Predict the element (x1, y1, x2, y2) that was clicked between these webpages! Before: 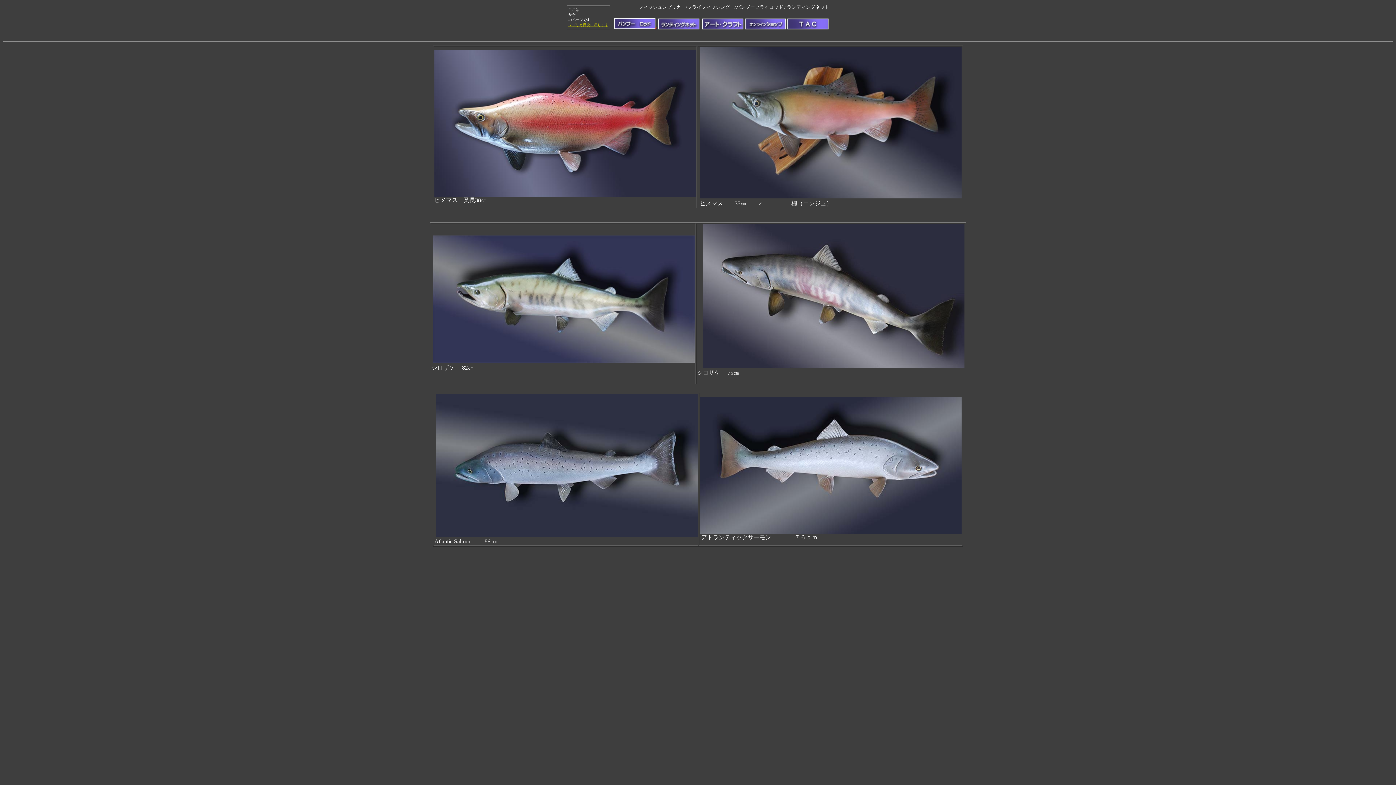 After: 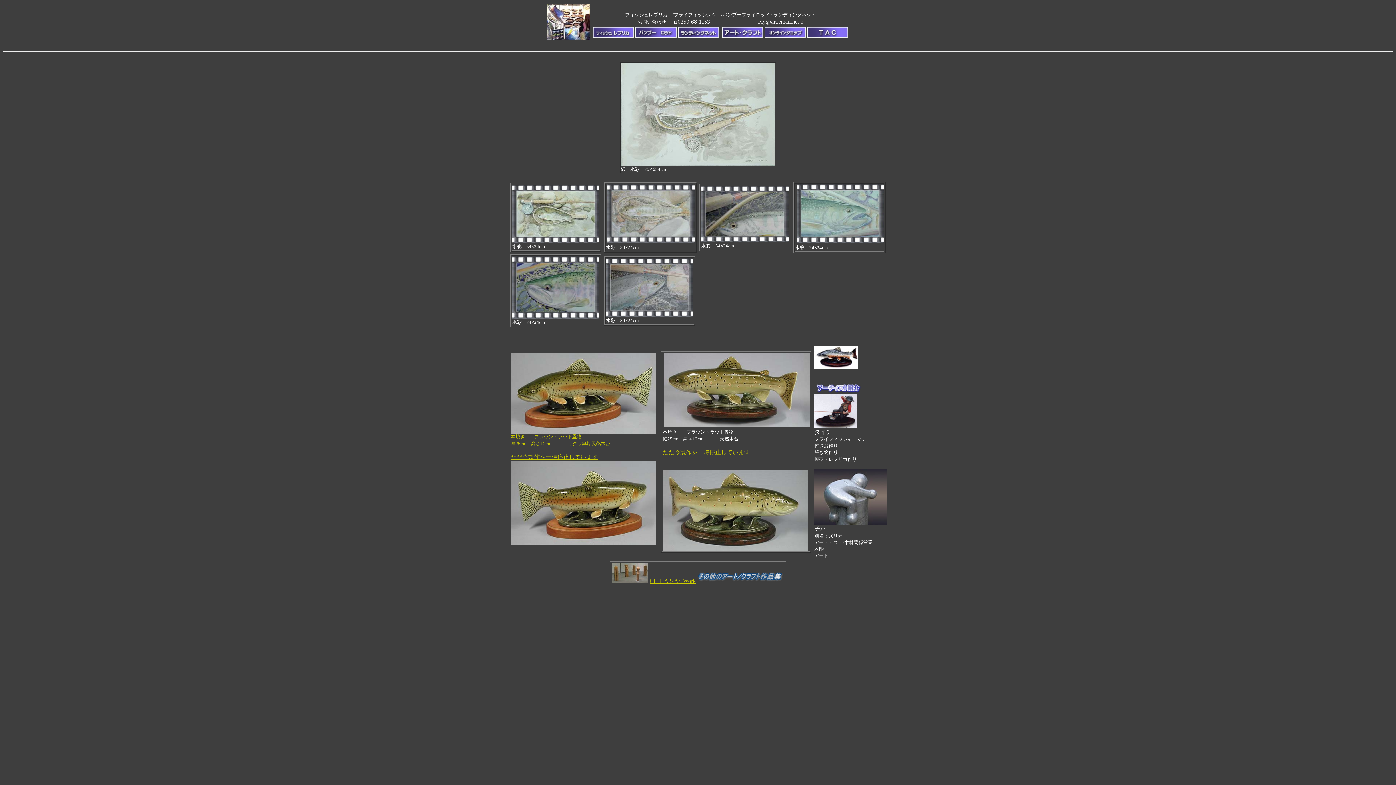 Action: bbox: (702, 24, 743, 30)